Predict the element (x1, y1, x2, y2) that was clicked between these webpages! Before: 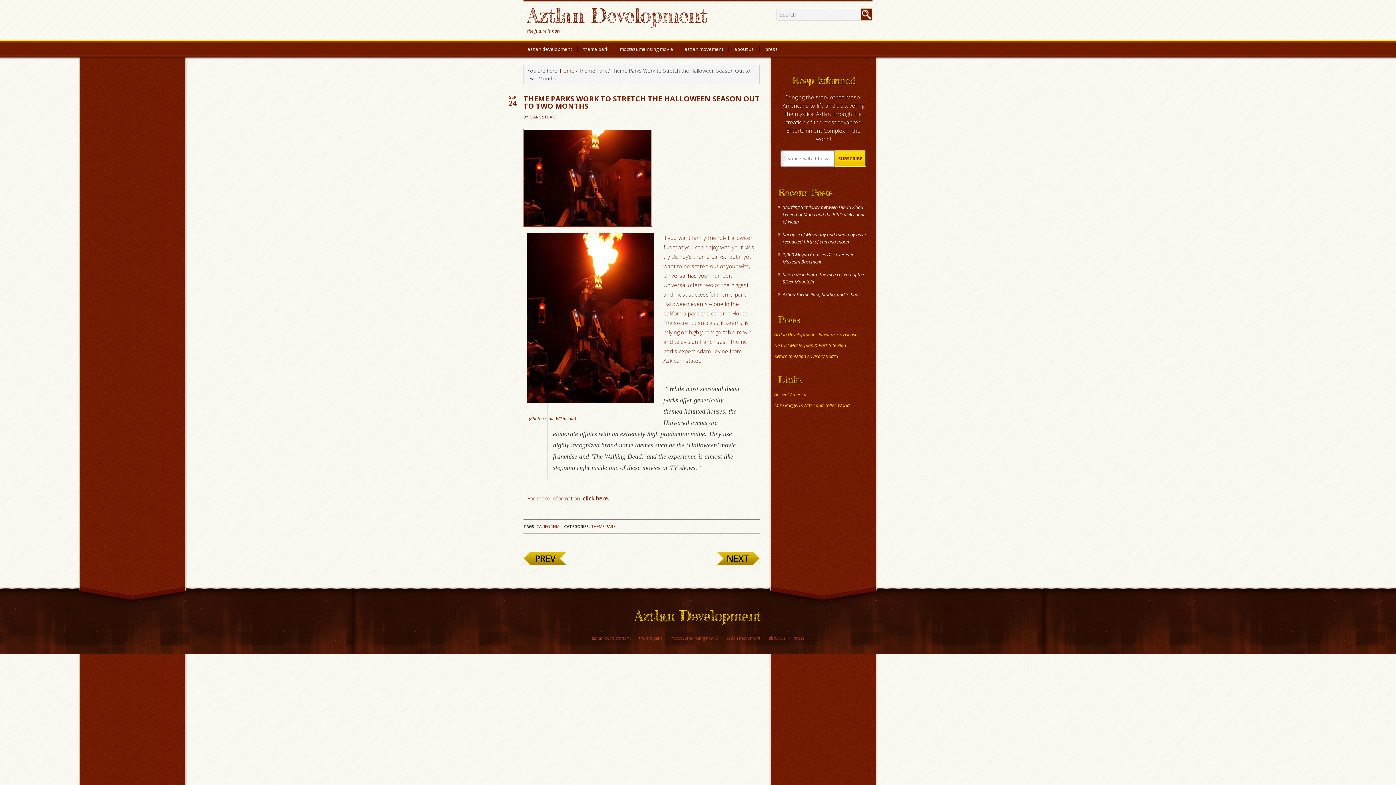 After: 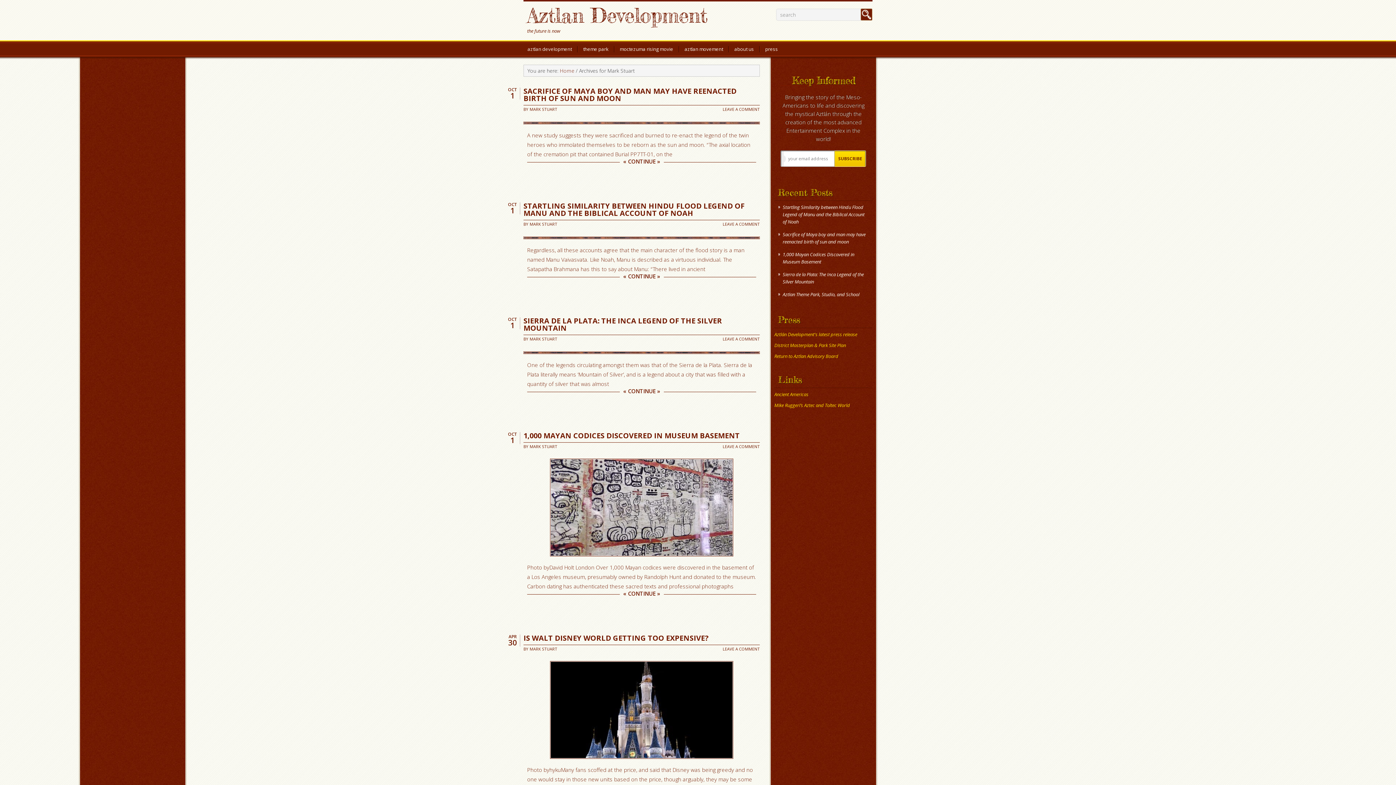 Action: bbox: (529, 114, 557, 119) label: MARK STUART